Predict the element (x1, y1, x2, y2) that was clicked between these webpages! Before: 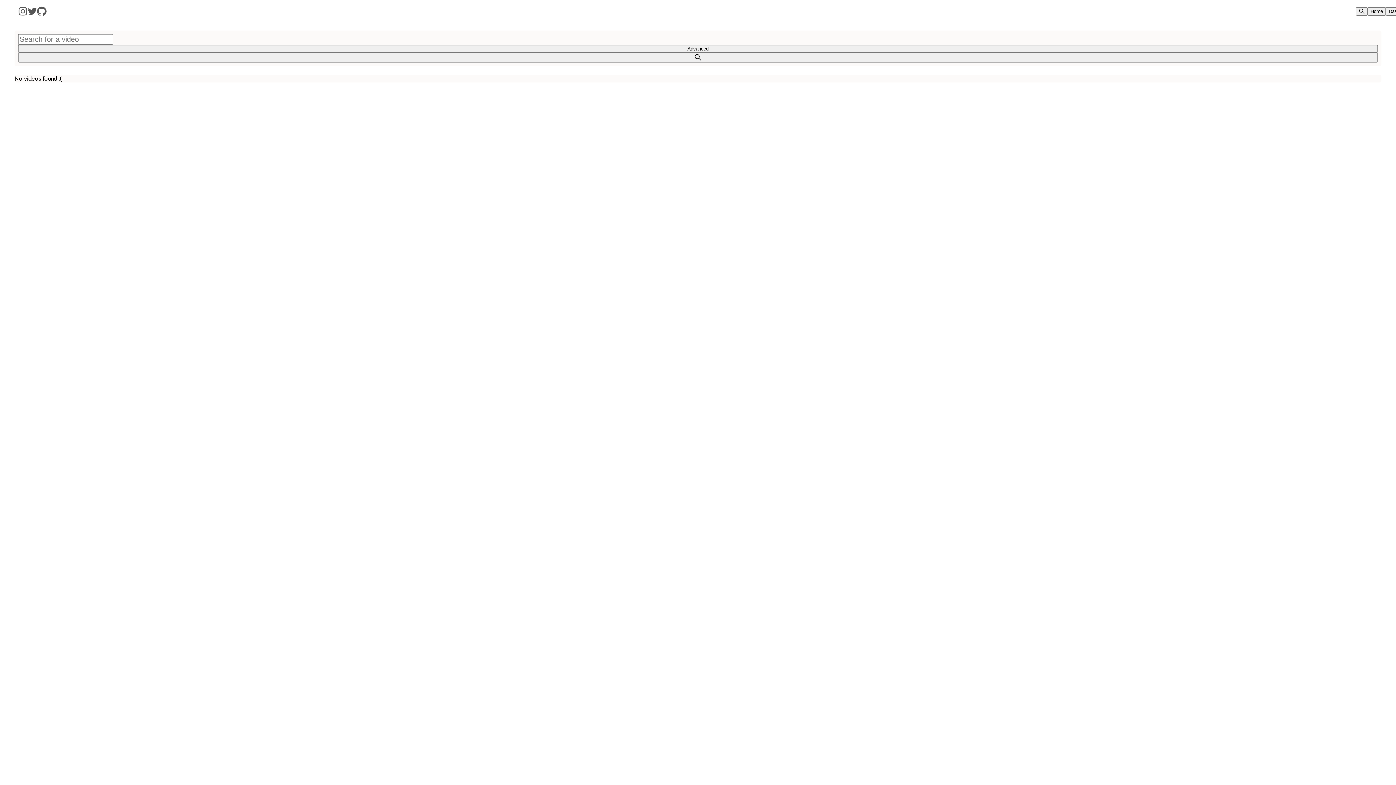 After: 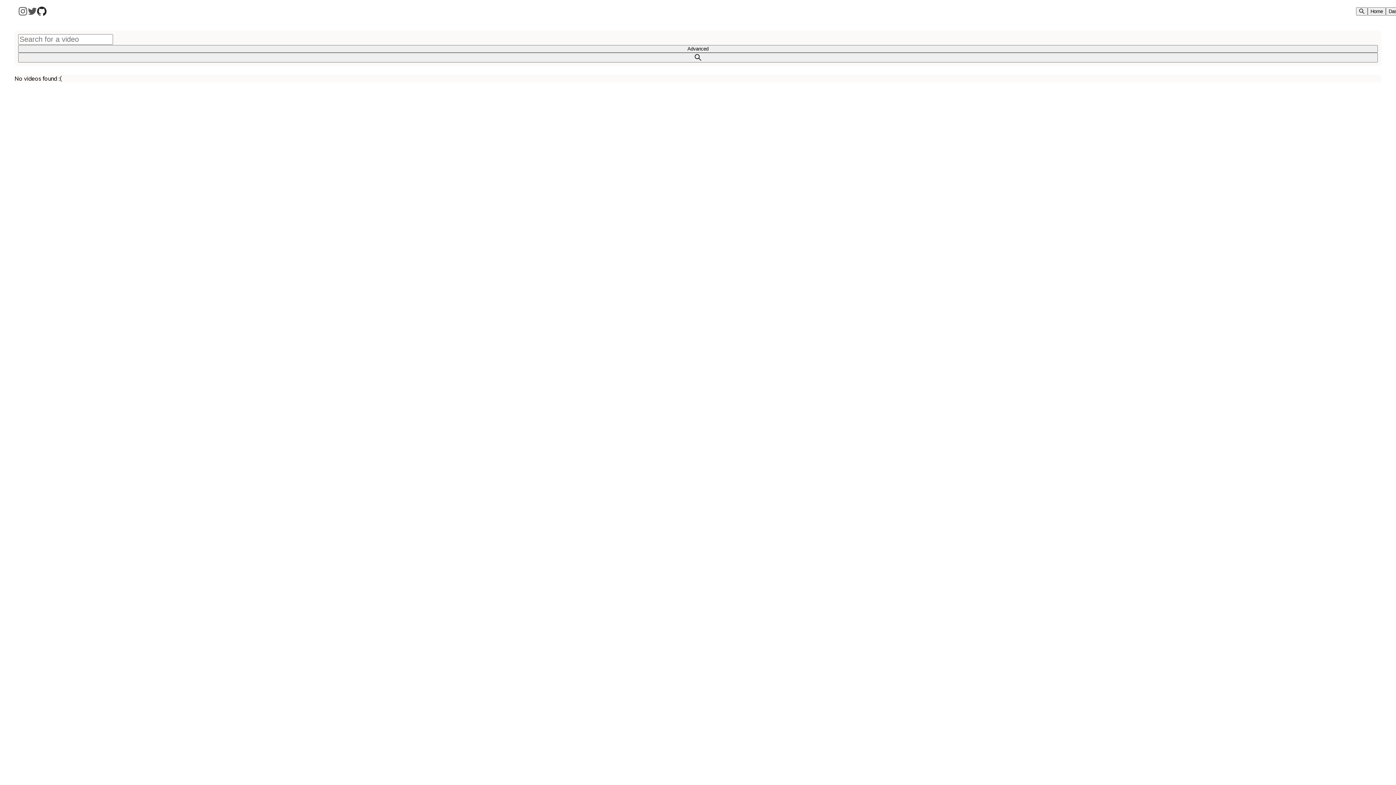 Action: bbox: (37, 0, 46, 23)